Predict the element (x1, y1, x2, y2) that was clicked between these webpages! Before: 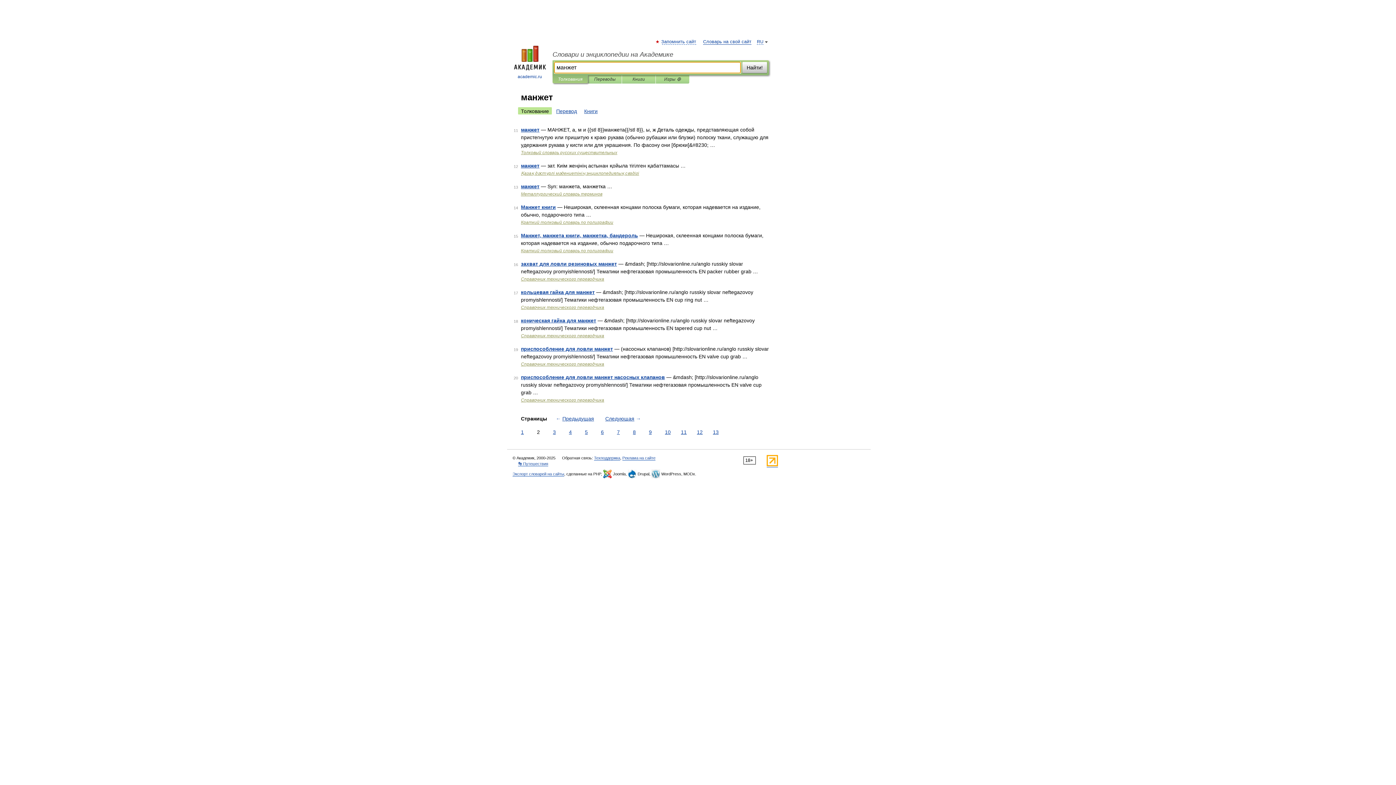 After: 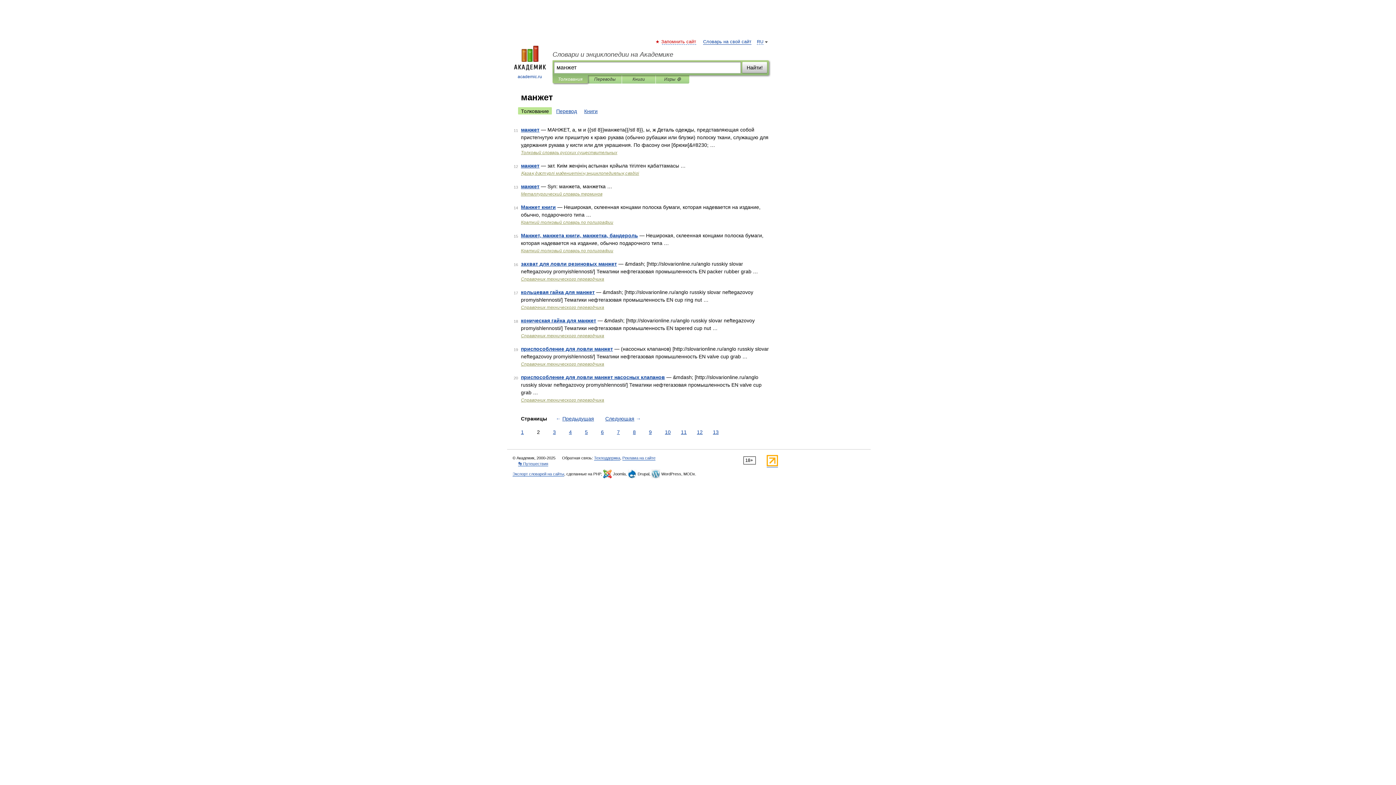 Action: bbox: (662, 39, 696, 44) label: Запомнить сайт